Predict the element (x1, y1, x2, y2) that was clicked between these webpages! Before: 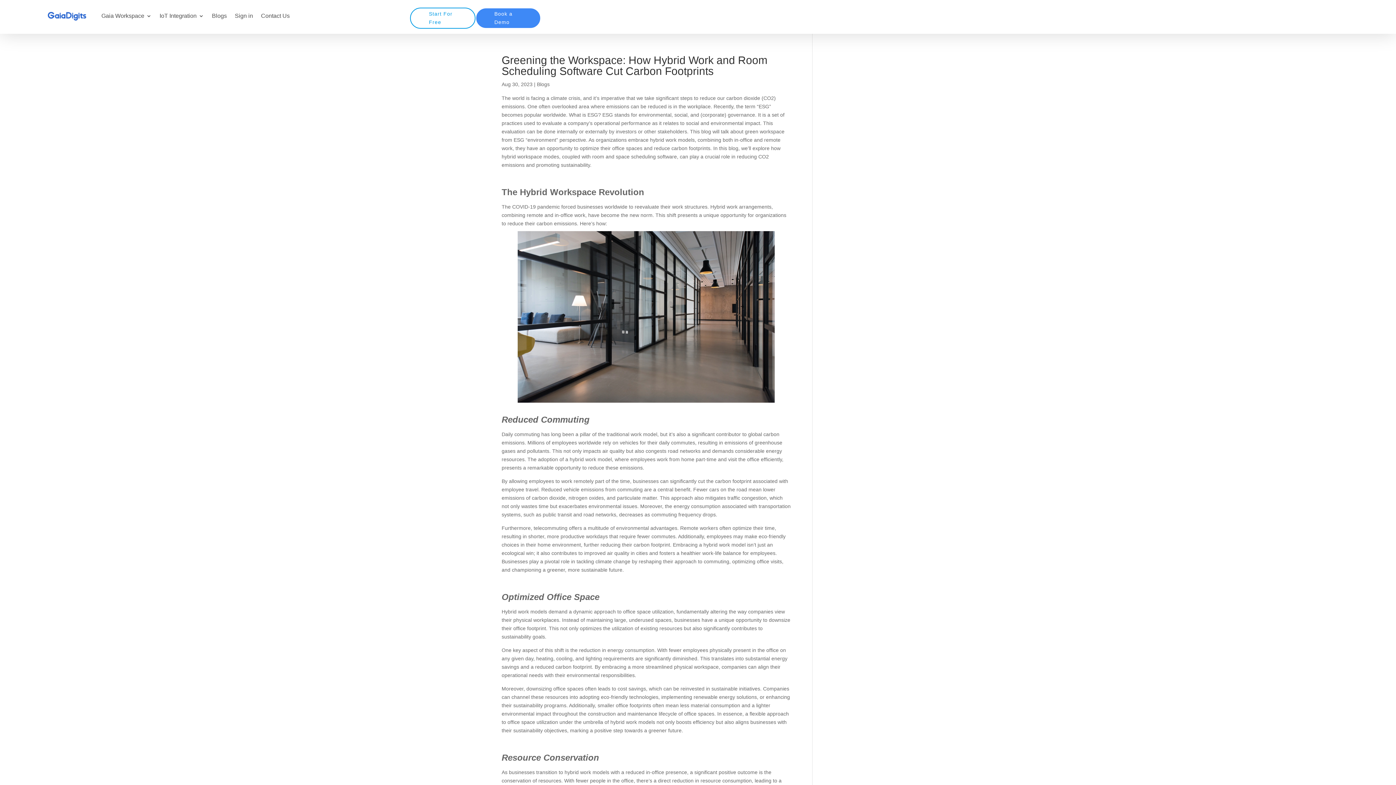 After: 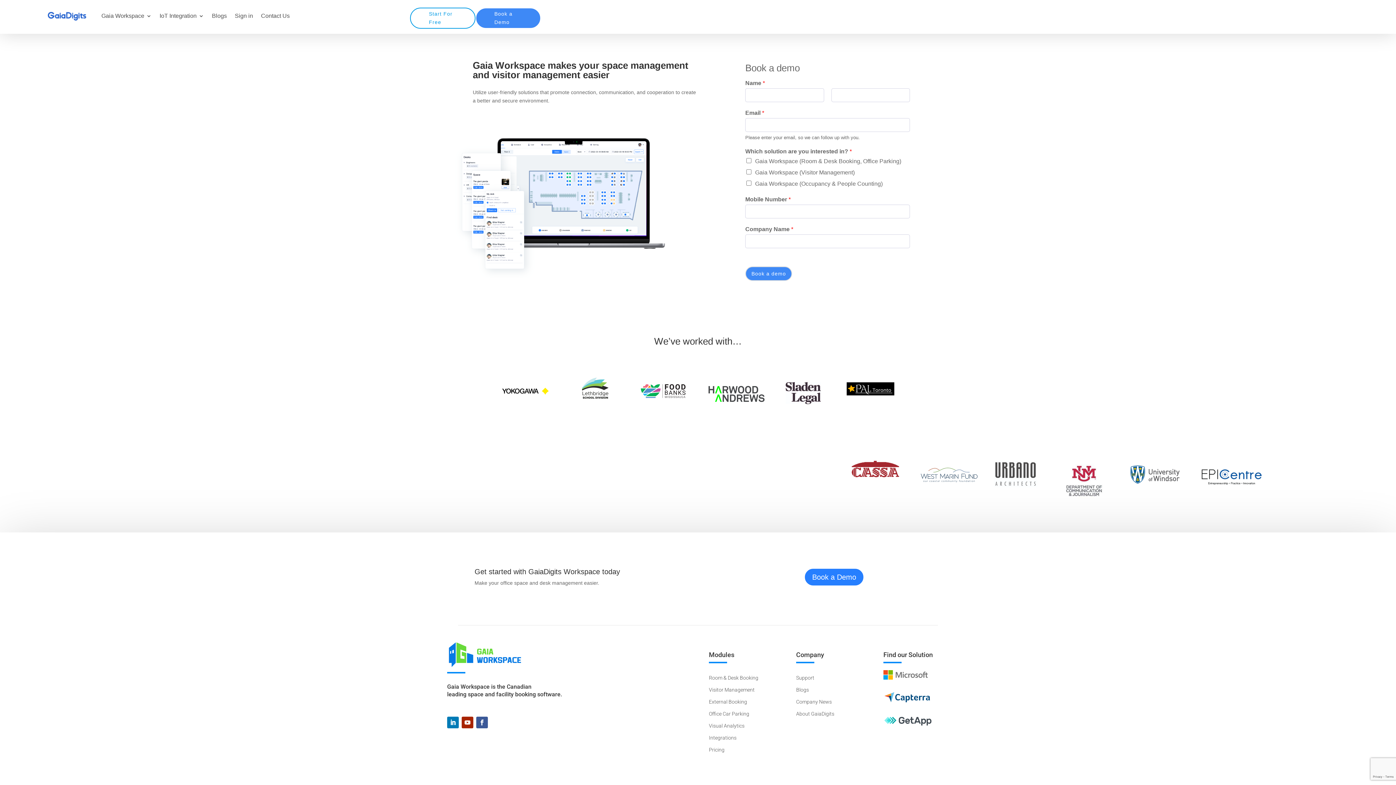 Action: label: Book a Demo bbox: (475, 7, 541, 28)